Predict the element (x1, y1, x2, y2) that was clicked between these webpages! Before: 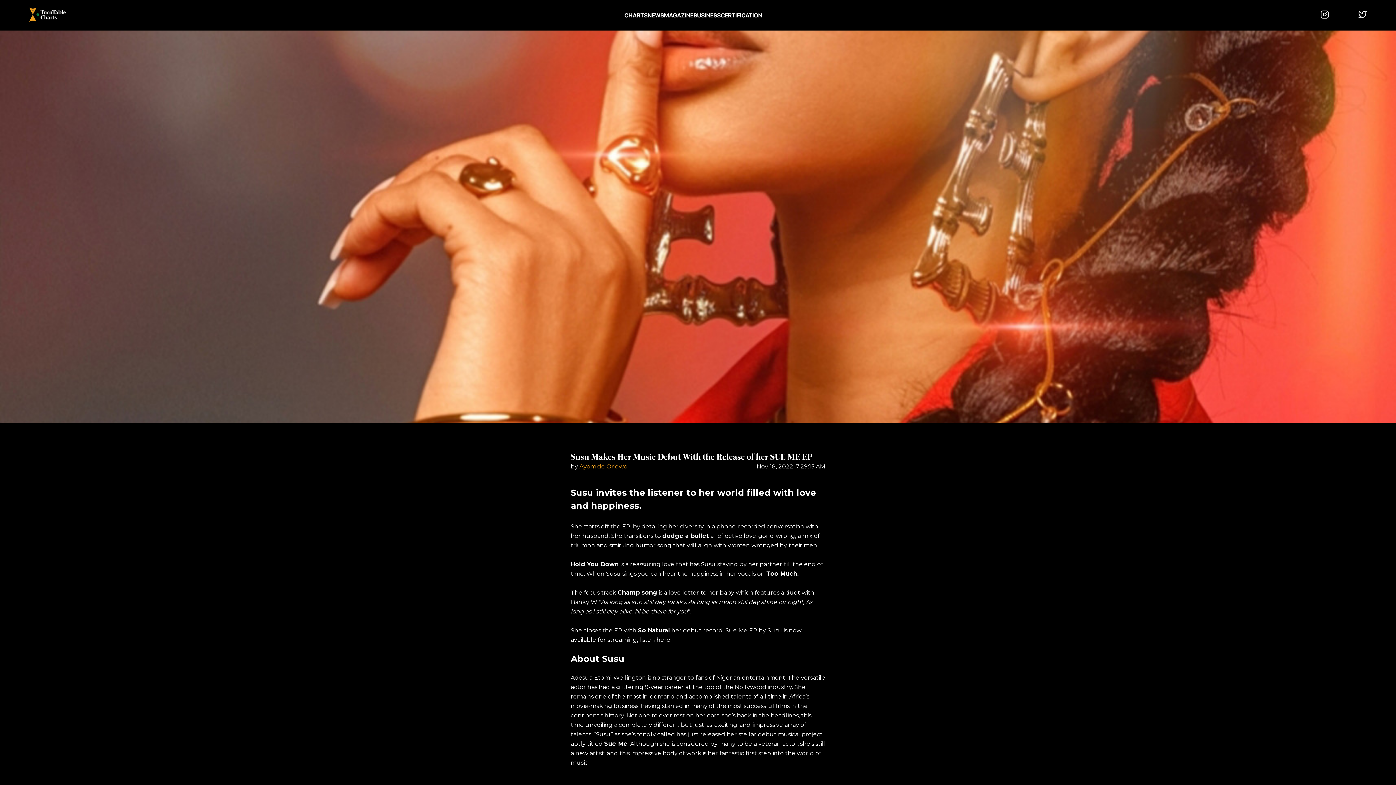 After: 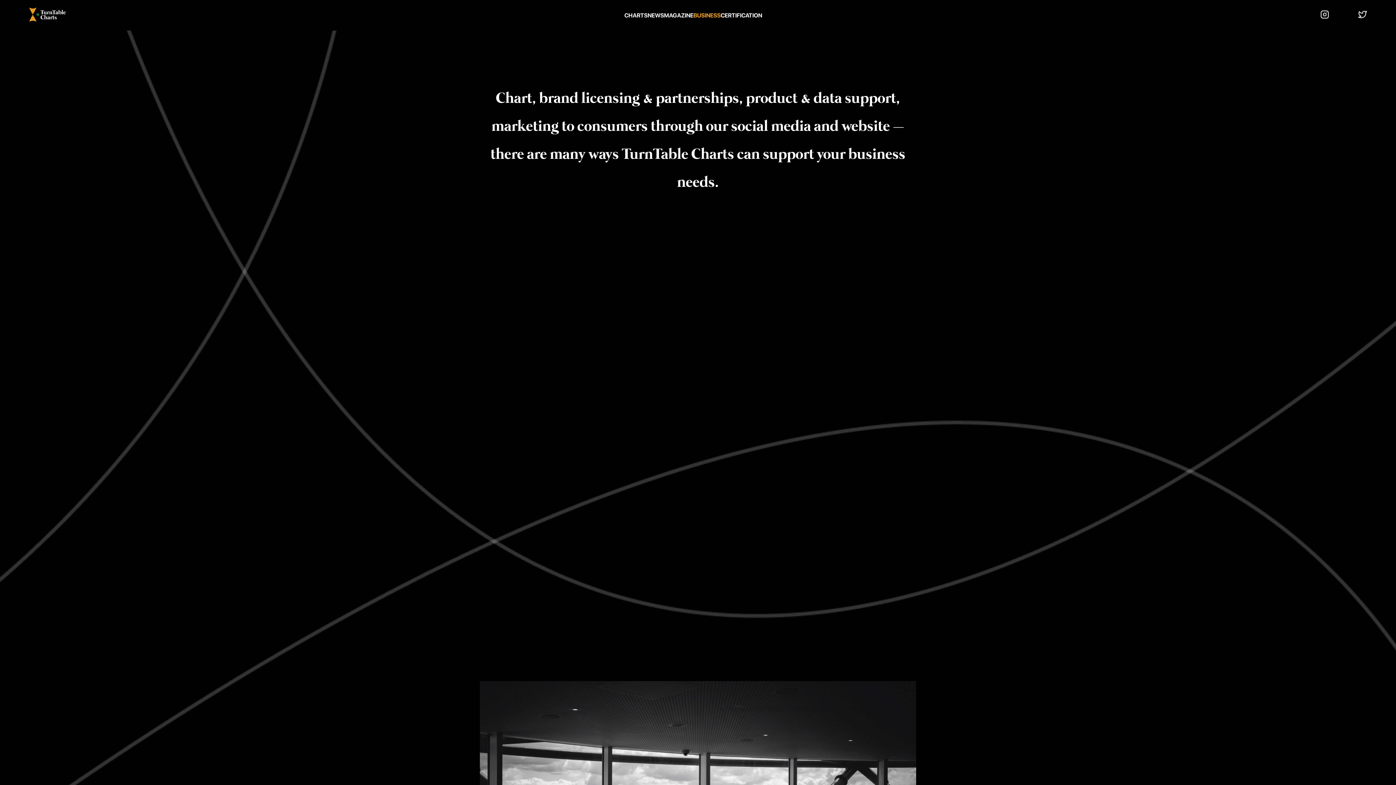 Action: label: BUSINESS bbox: (693, 11, 720, 18)